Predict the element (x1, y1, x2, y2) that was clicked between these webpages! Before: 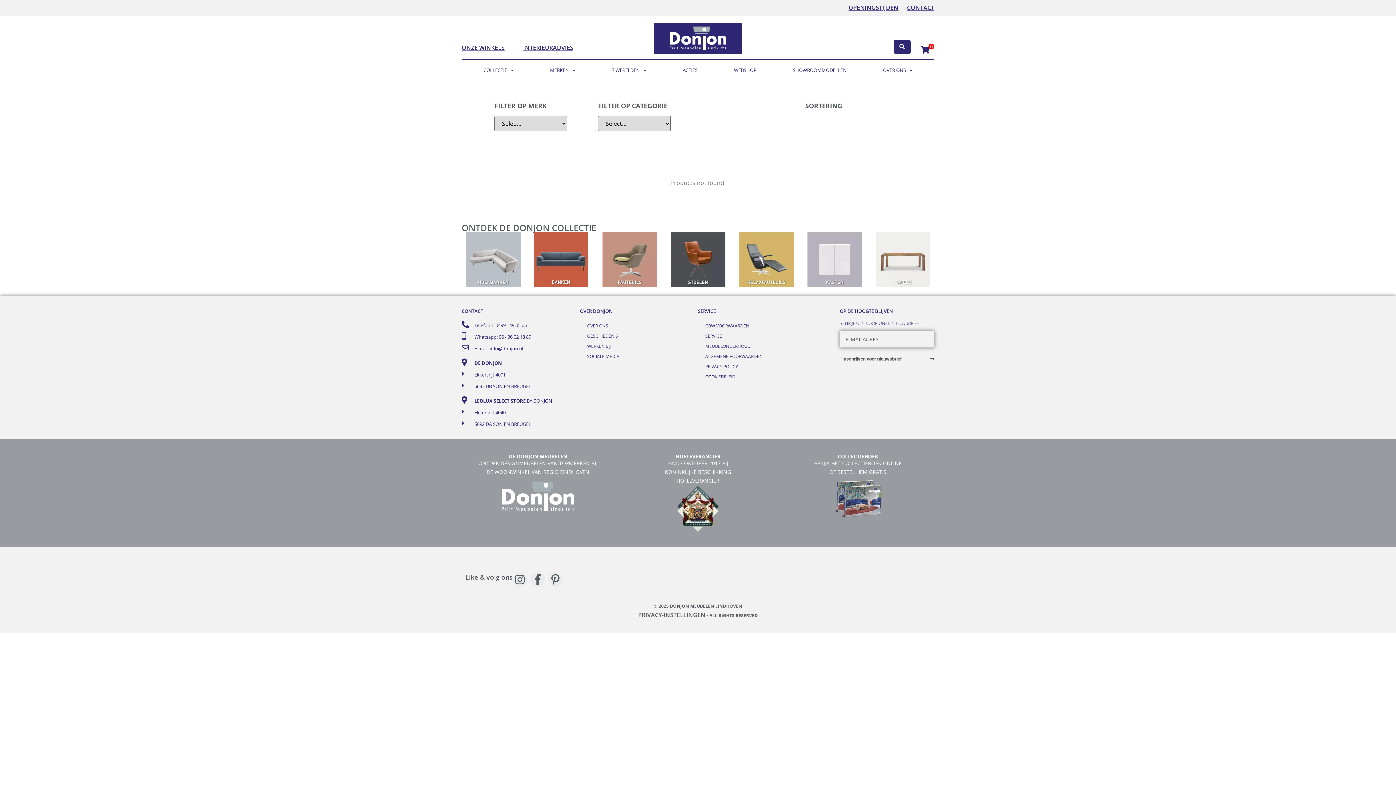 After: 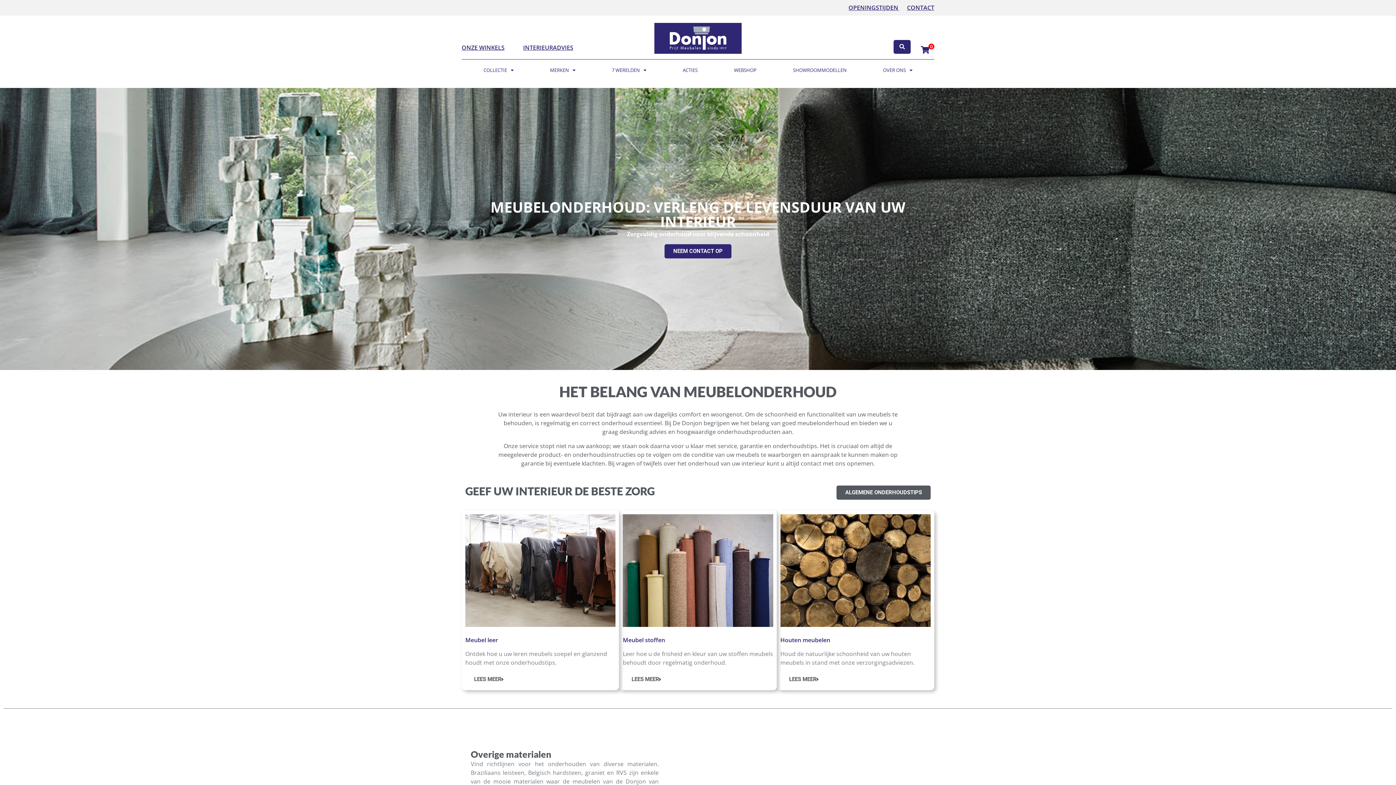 Action: label: MEUBELONDERHOUD bbox: (698, 341, 840, 351)